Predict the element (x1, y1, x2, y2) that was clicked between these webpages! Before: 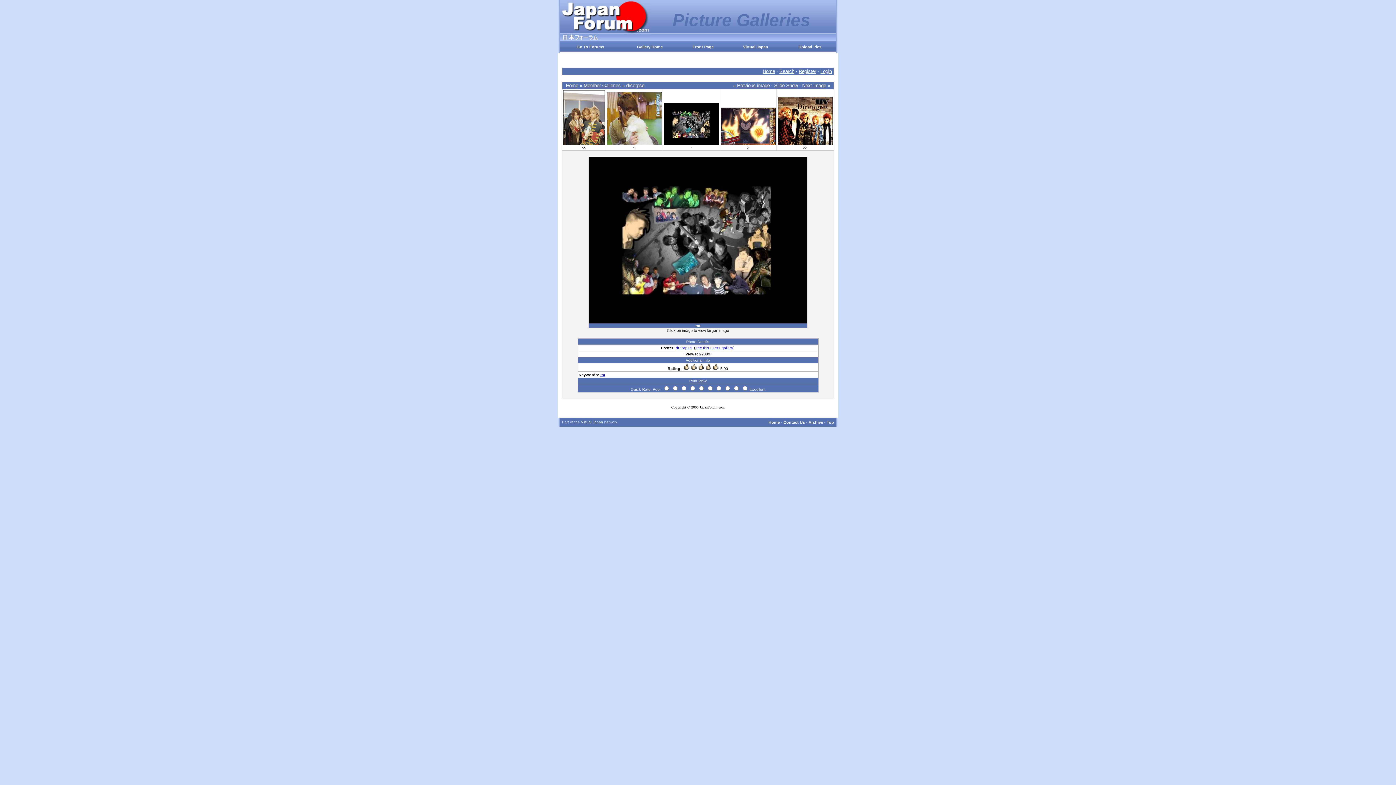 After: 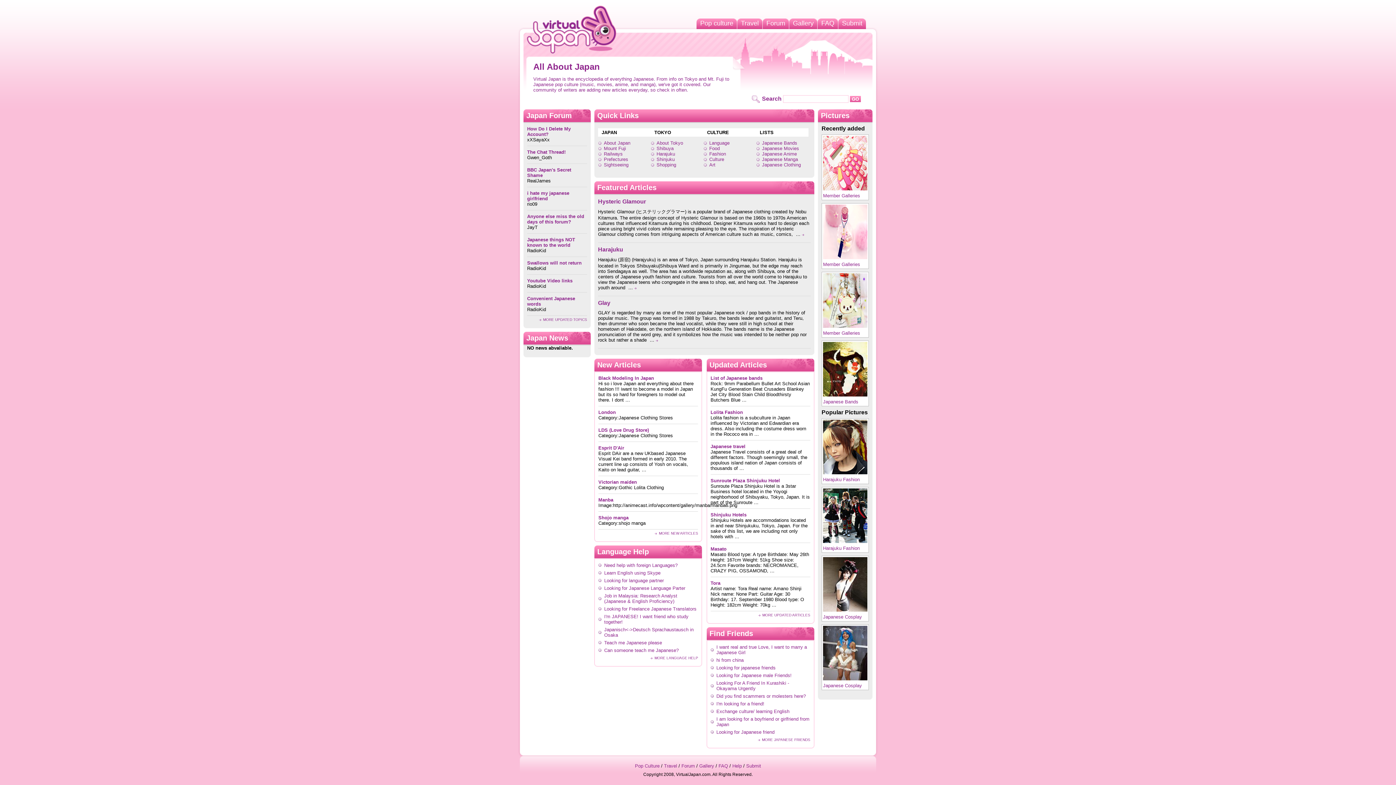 Action: label: Virtual Japan bbox: (581, 420, 603, 424)